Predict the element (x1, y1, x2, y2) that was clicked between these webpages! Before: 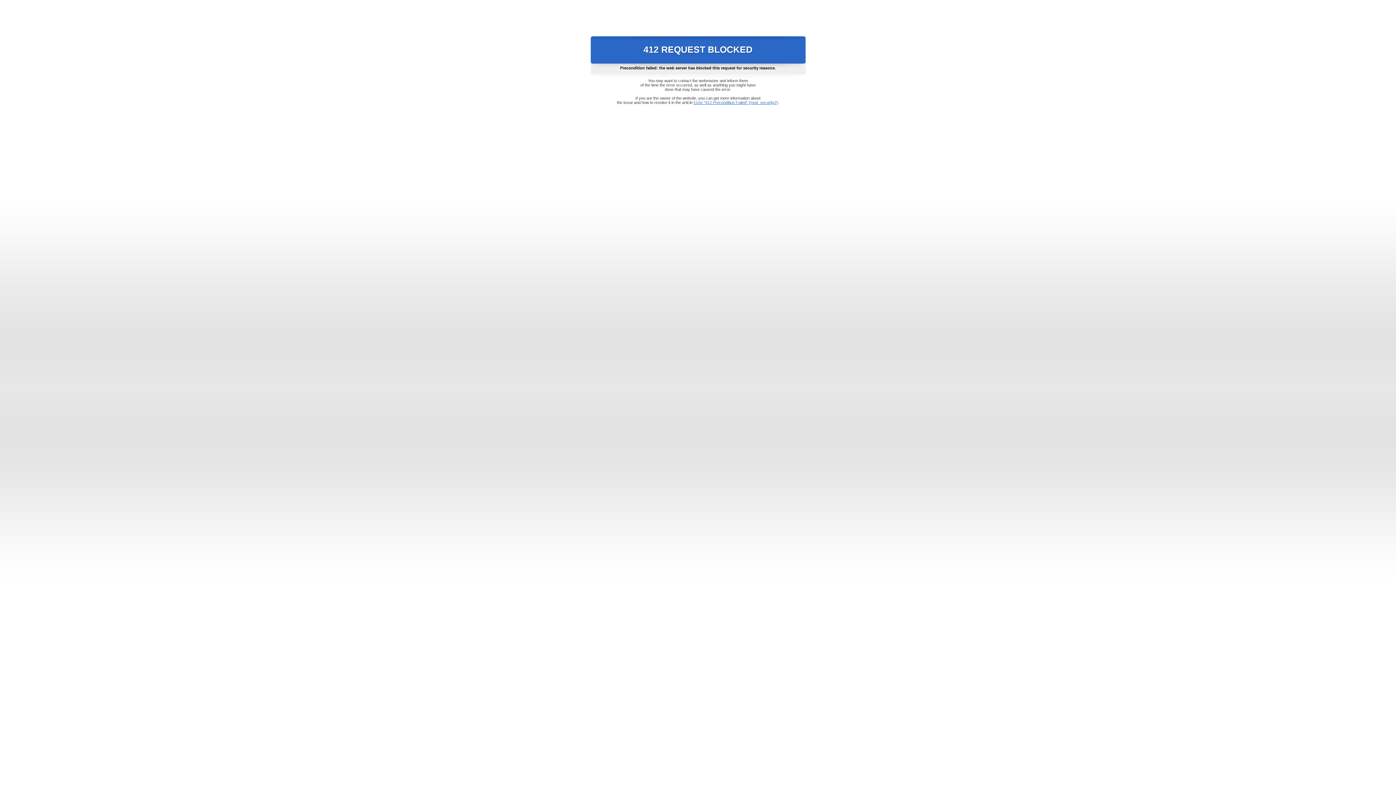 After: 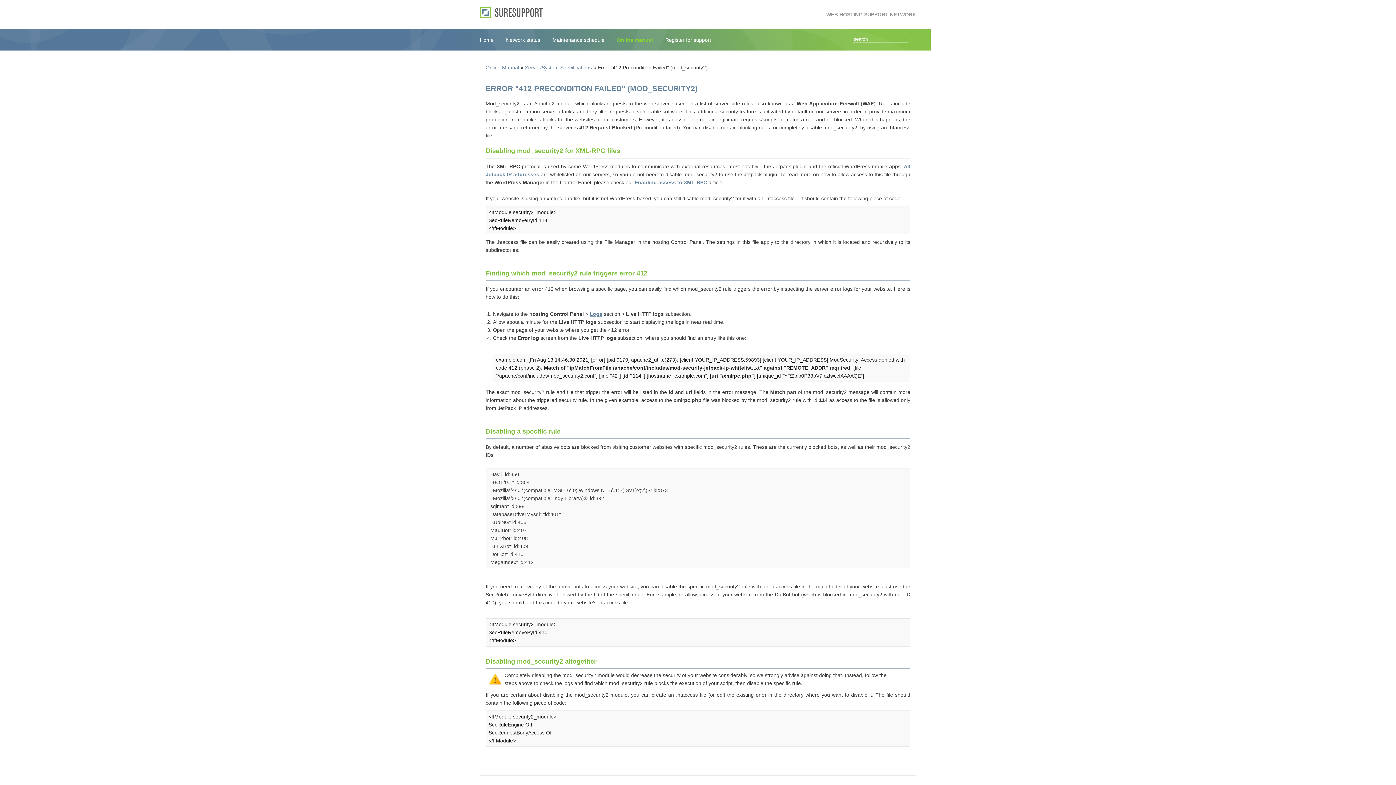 Action: label: Error "412 Precondition Failed" (mod_security2) bbox: (693, 100, 778, 104)